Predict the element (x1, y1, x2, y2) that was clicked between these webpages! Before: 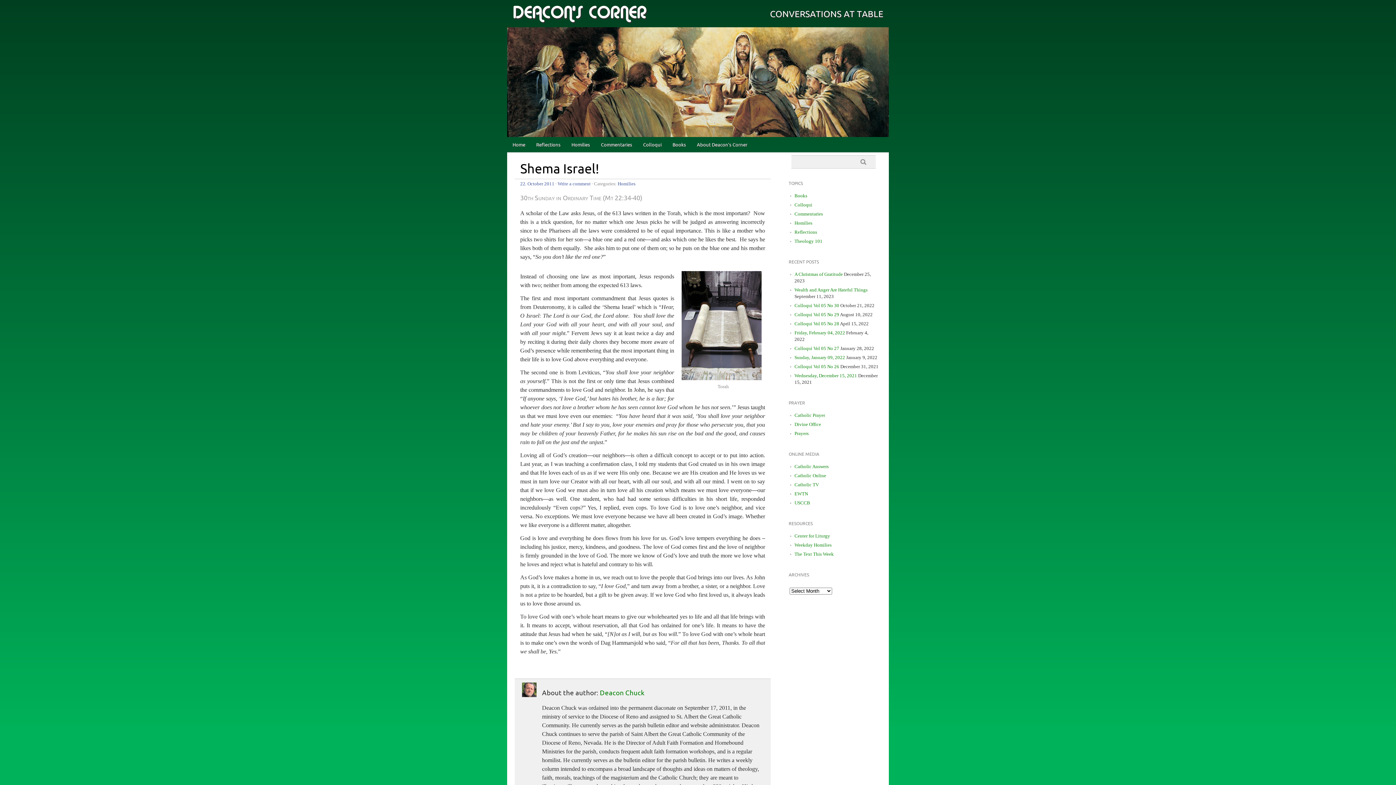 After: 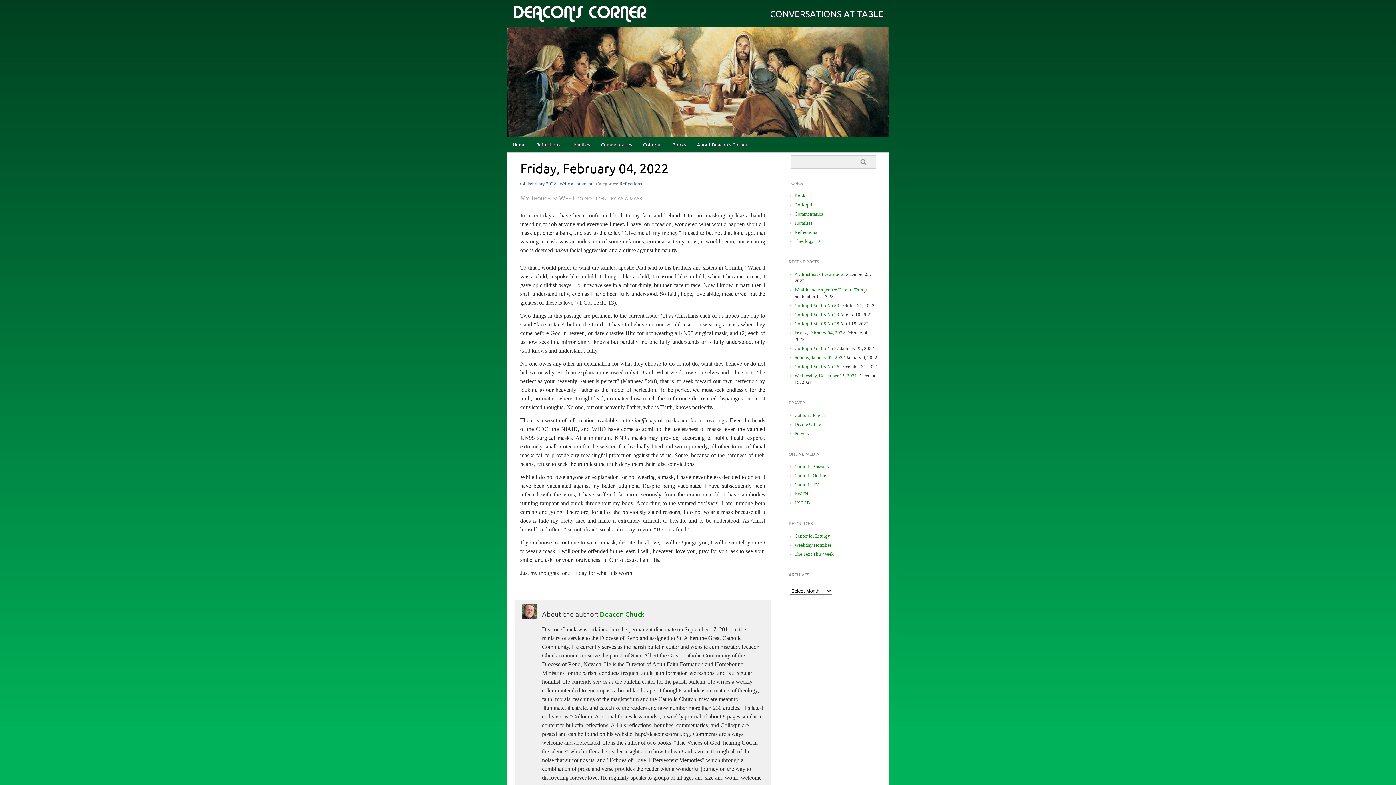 Action: label: Friday, February 04, 2022 bbox: (794, 330, 845, 335)